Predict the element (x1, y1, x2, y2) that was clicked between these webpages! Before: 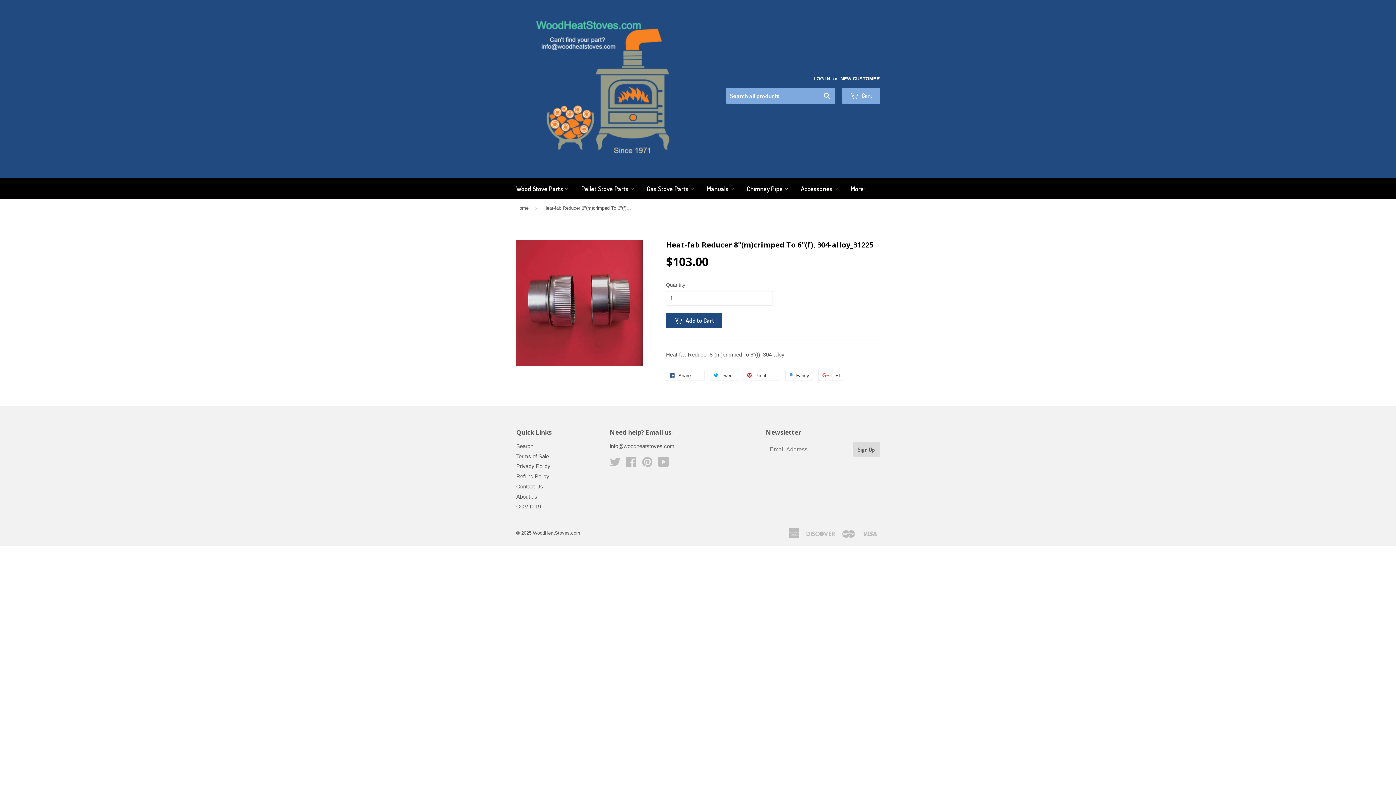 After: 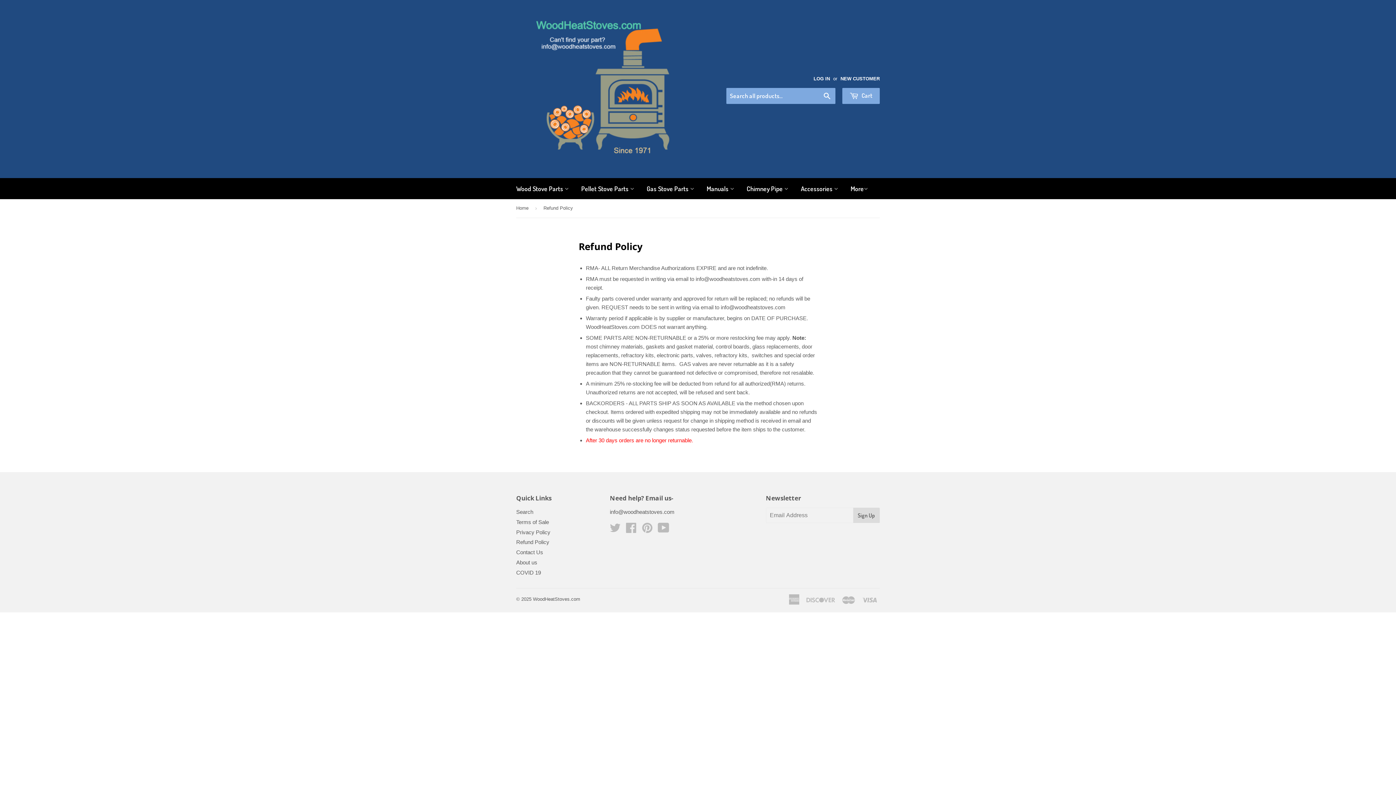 Action: bbox: (516, 473, 549, 479) label: Refund Policy